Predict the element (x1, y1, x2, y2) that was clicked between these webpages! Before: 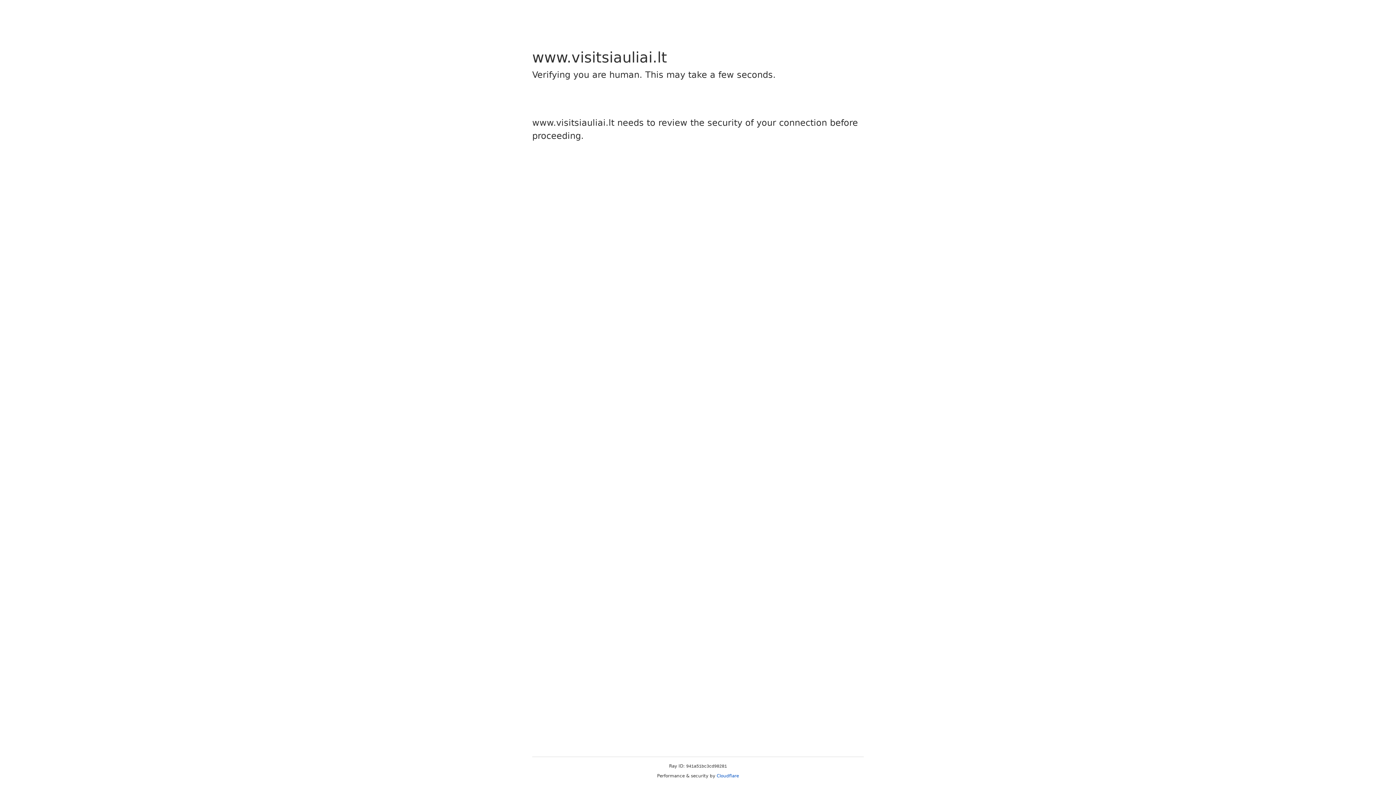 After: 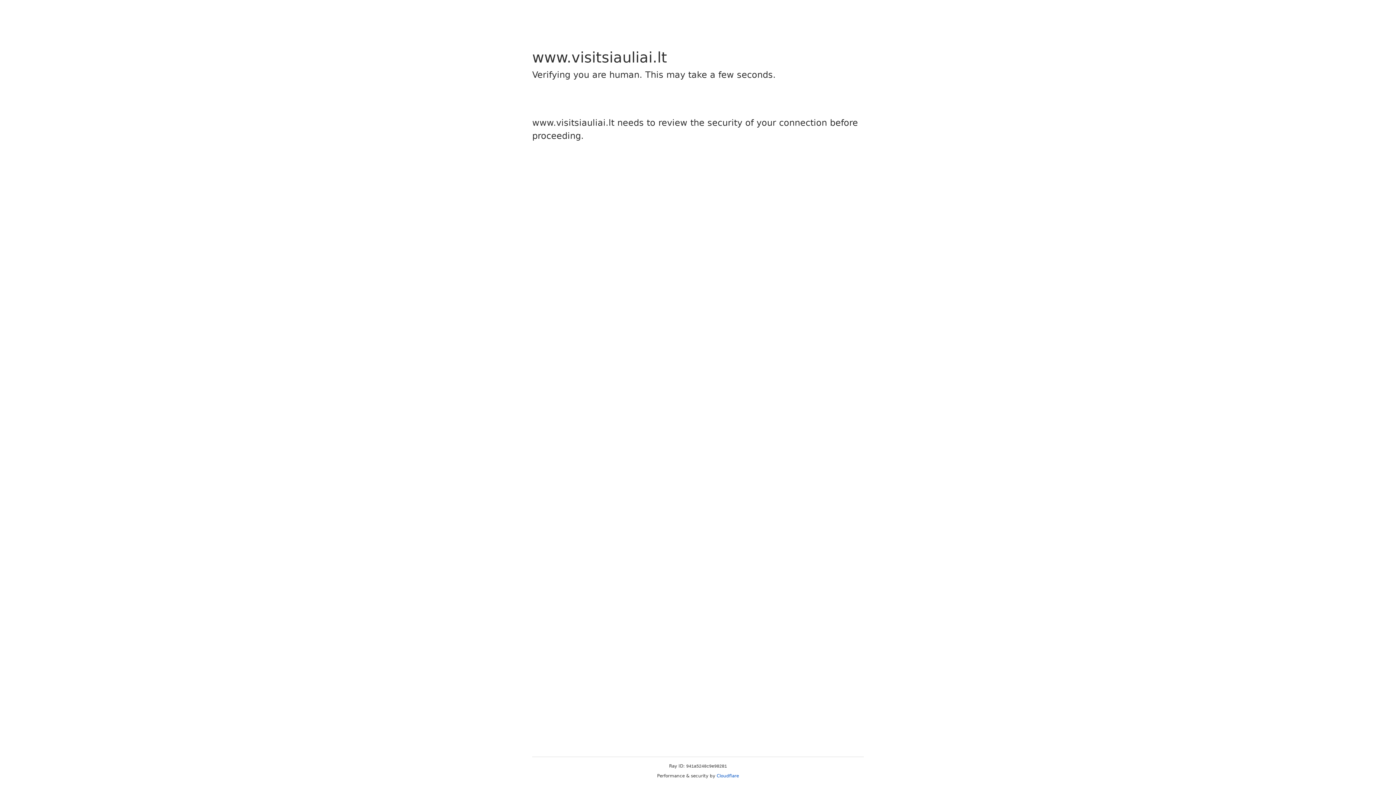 Action: label: Cloudflare bbox: (716, 773, 739, 778)